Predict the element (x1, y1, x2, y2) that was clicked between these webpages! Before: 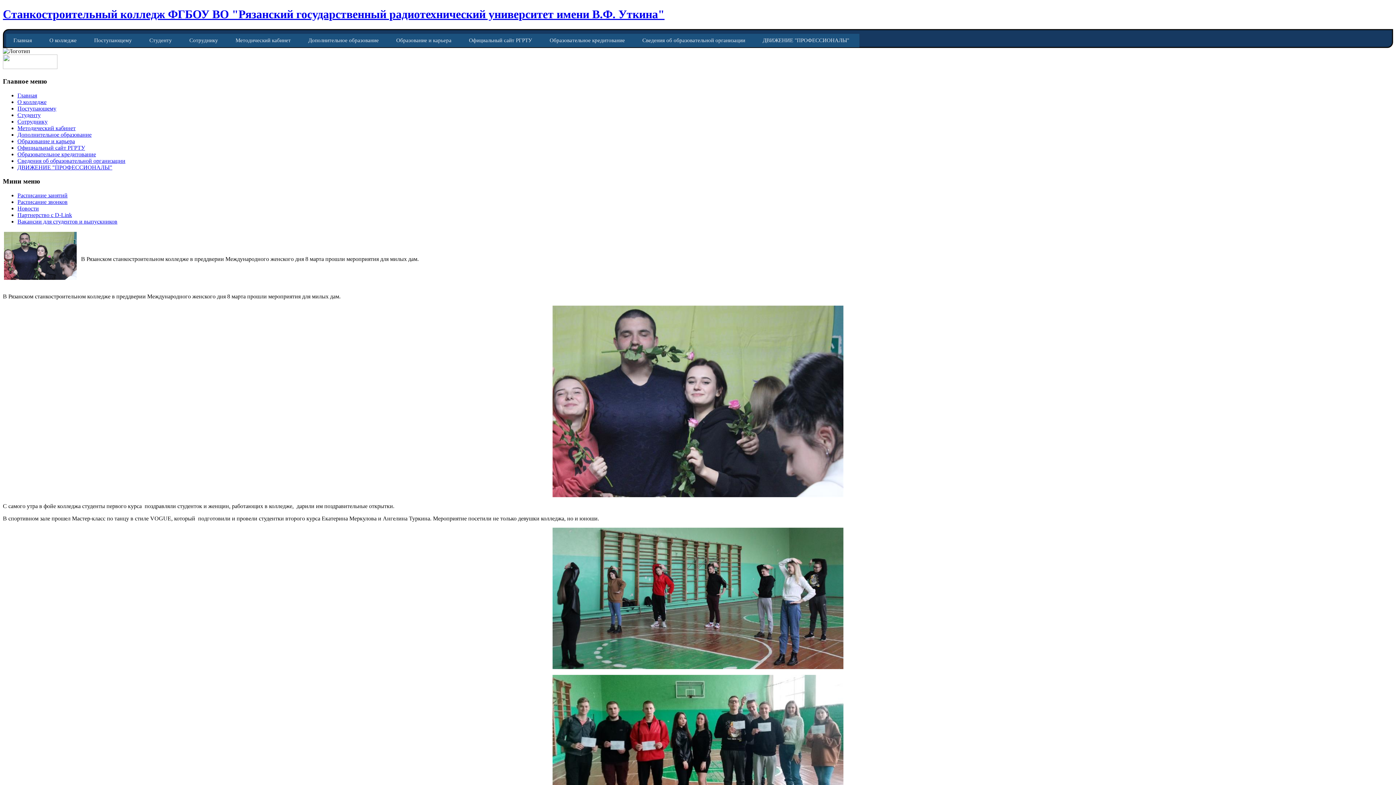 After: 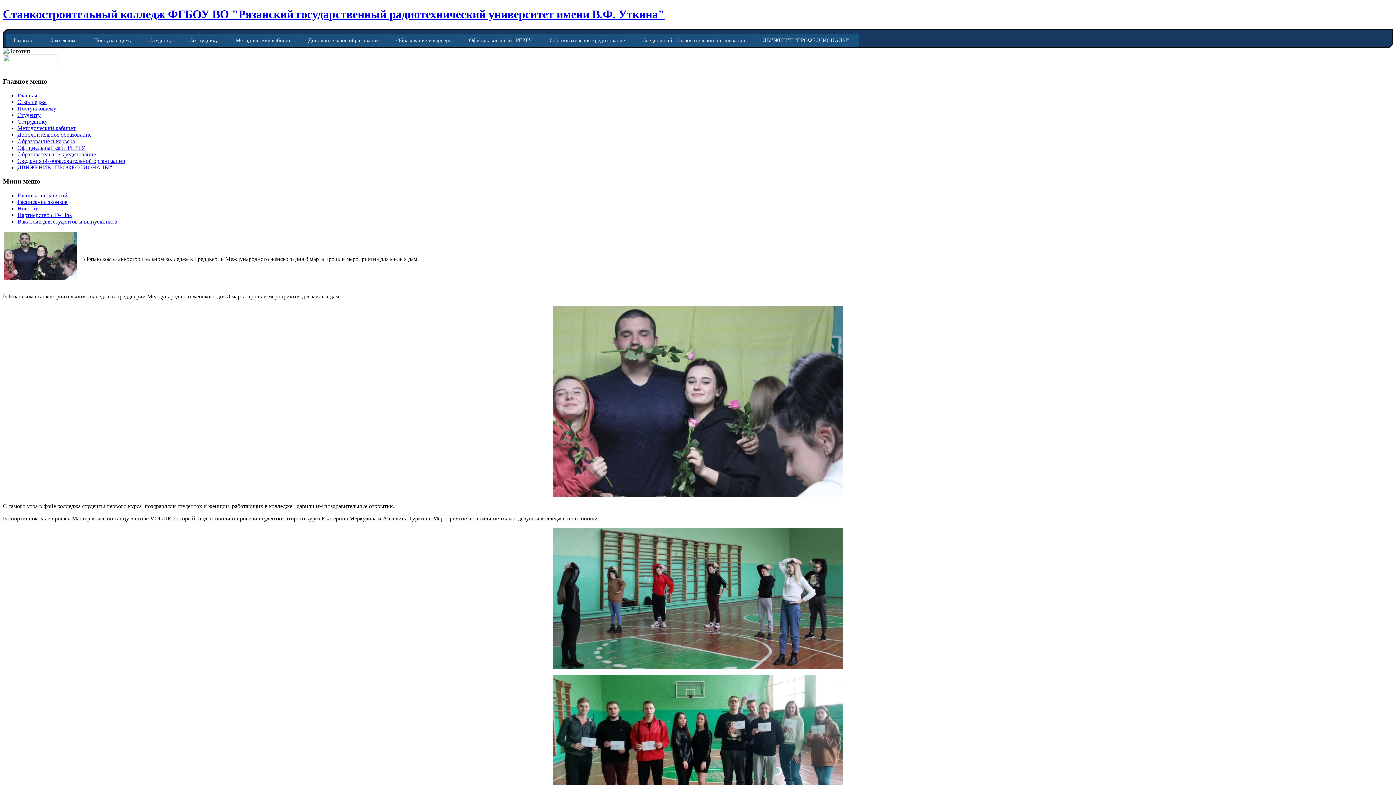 Action: label: Расписание занятий bbox: (17, 192, 67, 198)